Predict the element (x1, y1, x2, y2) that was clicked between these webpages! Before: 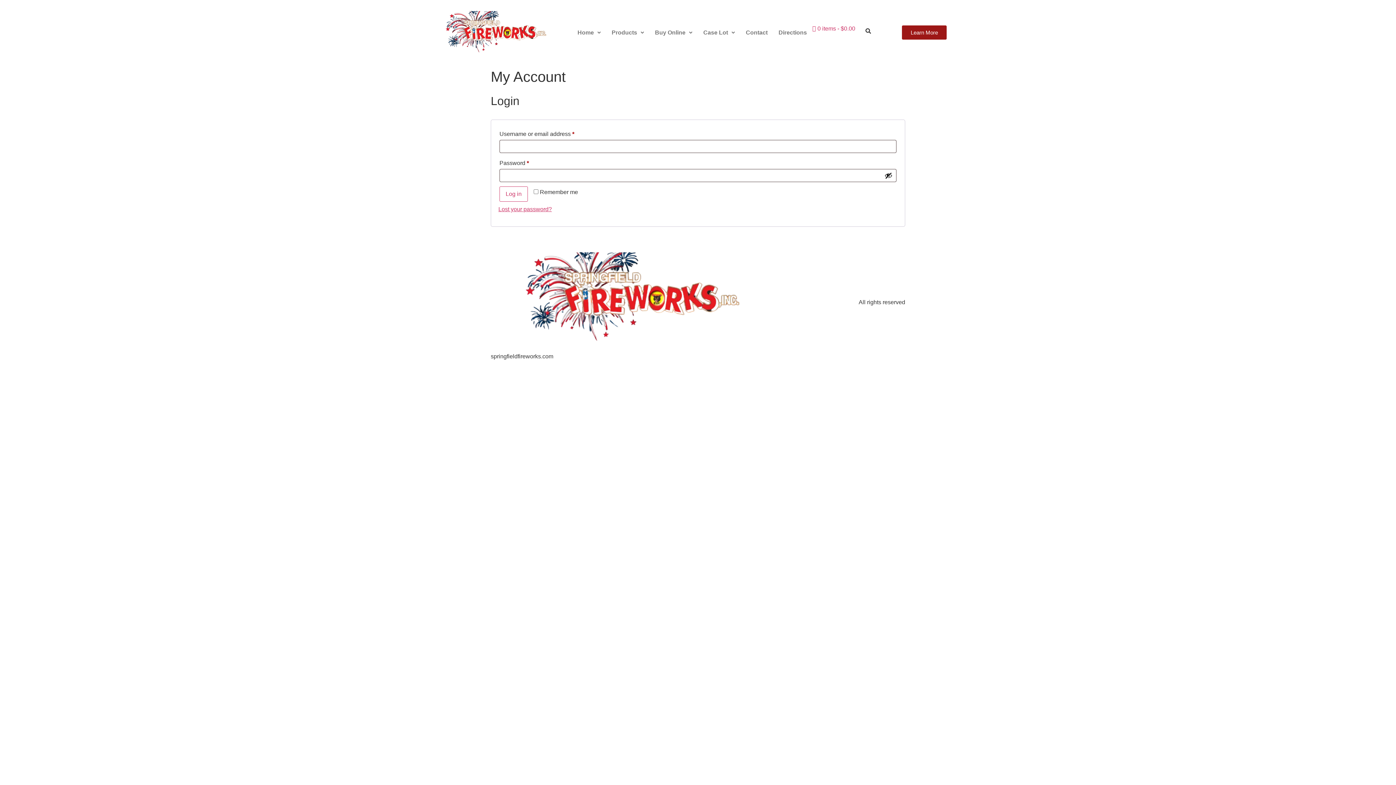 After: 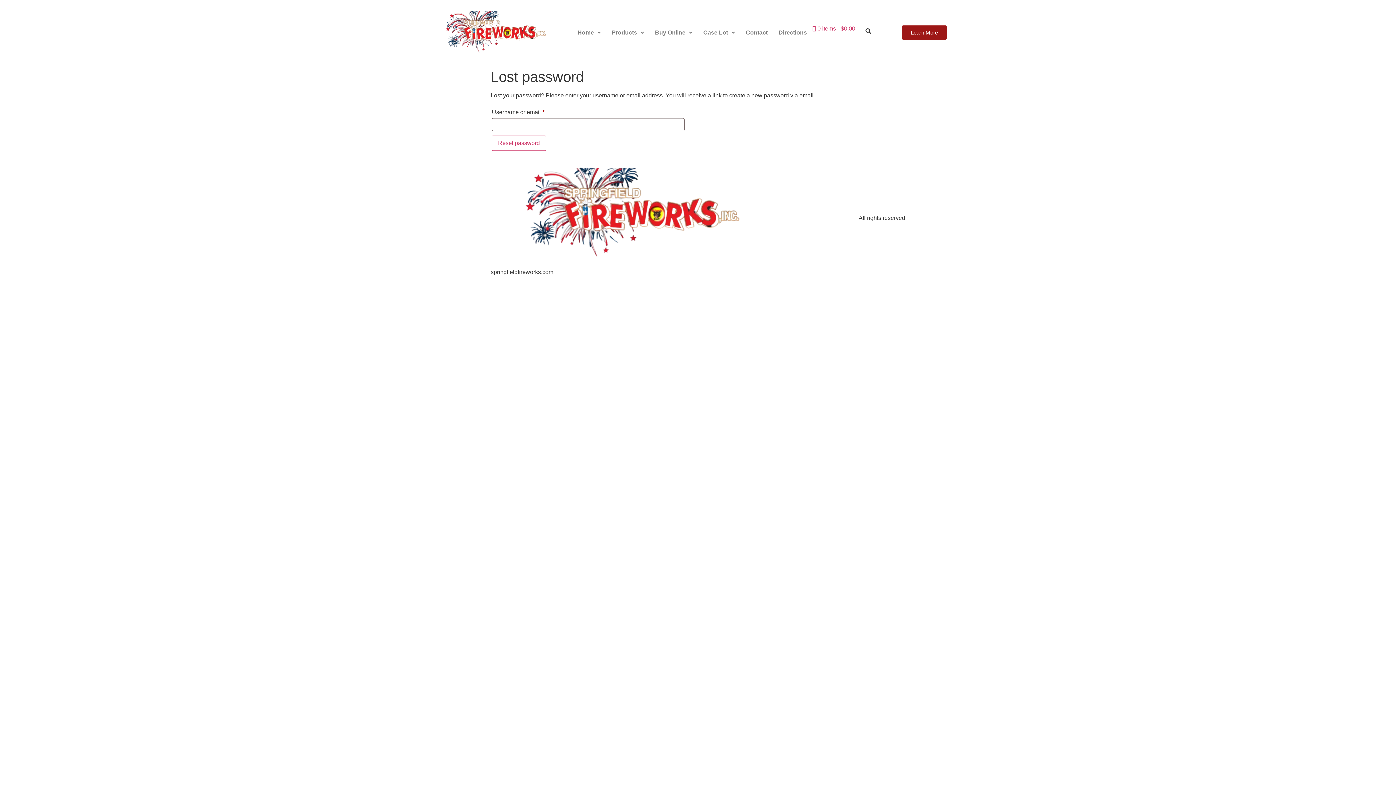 Action: bbox: (498, 206, 552, 212) label: Lost your password?